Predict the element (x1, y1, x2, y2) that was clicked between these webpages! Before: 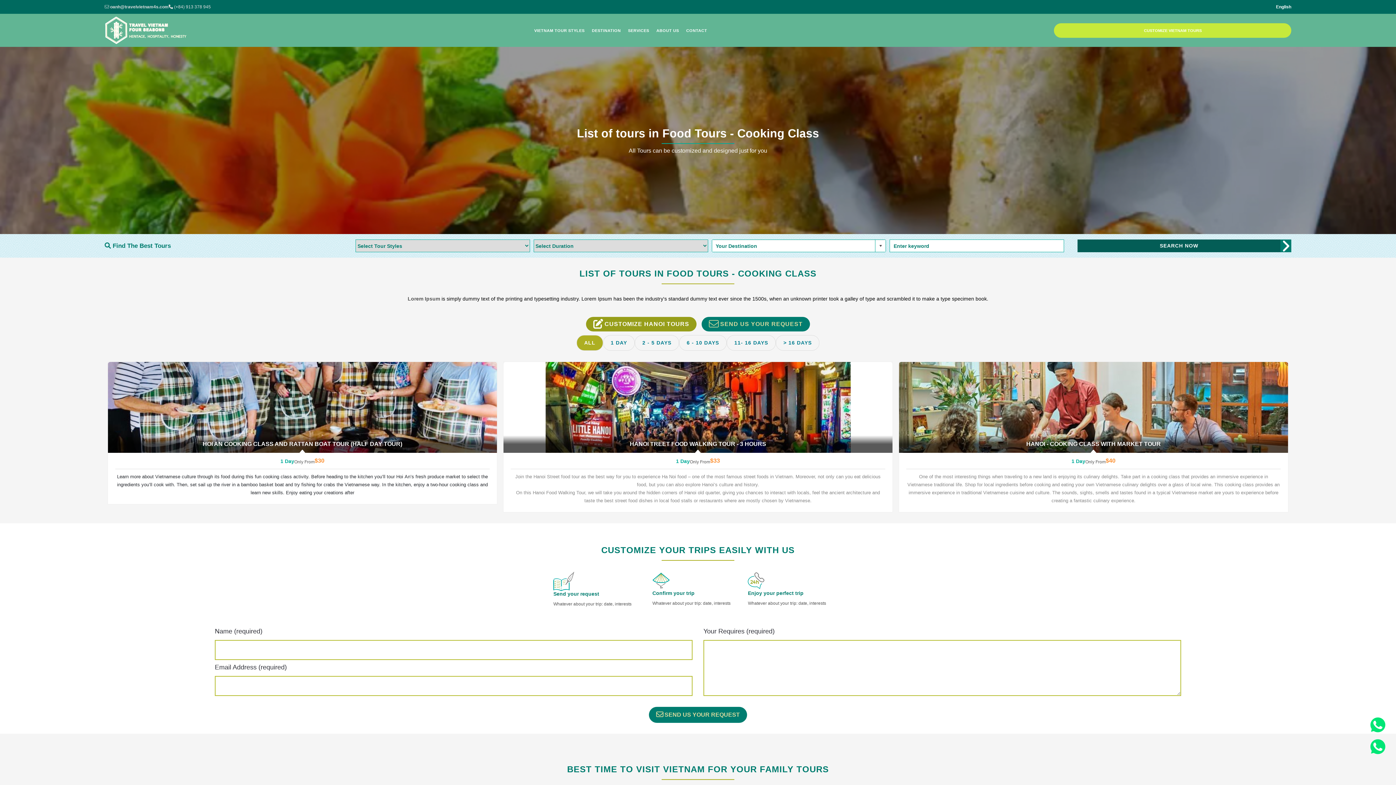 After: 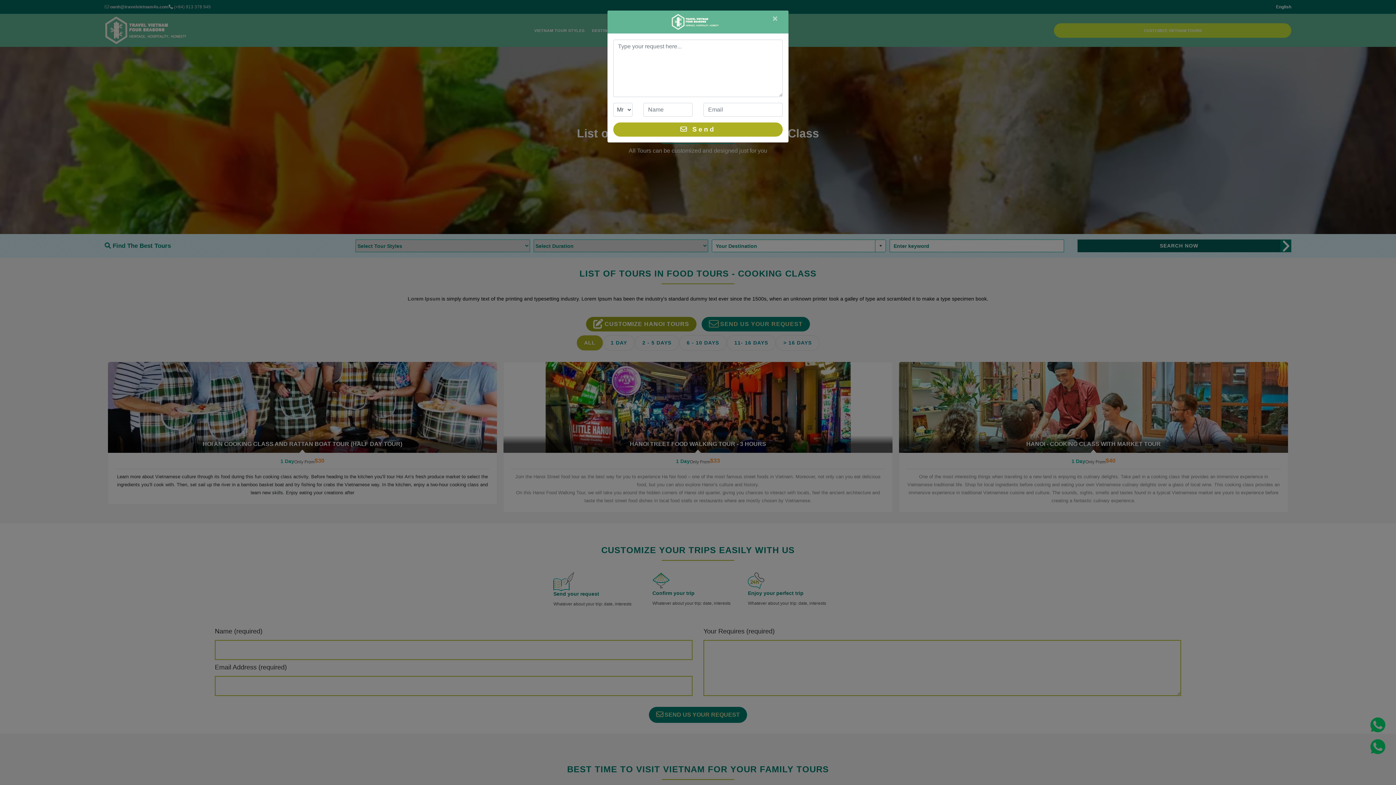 Action: label: SEND US YOUR REQUEST bbox: (701, 317, 810, 331)